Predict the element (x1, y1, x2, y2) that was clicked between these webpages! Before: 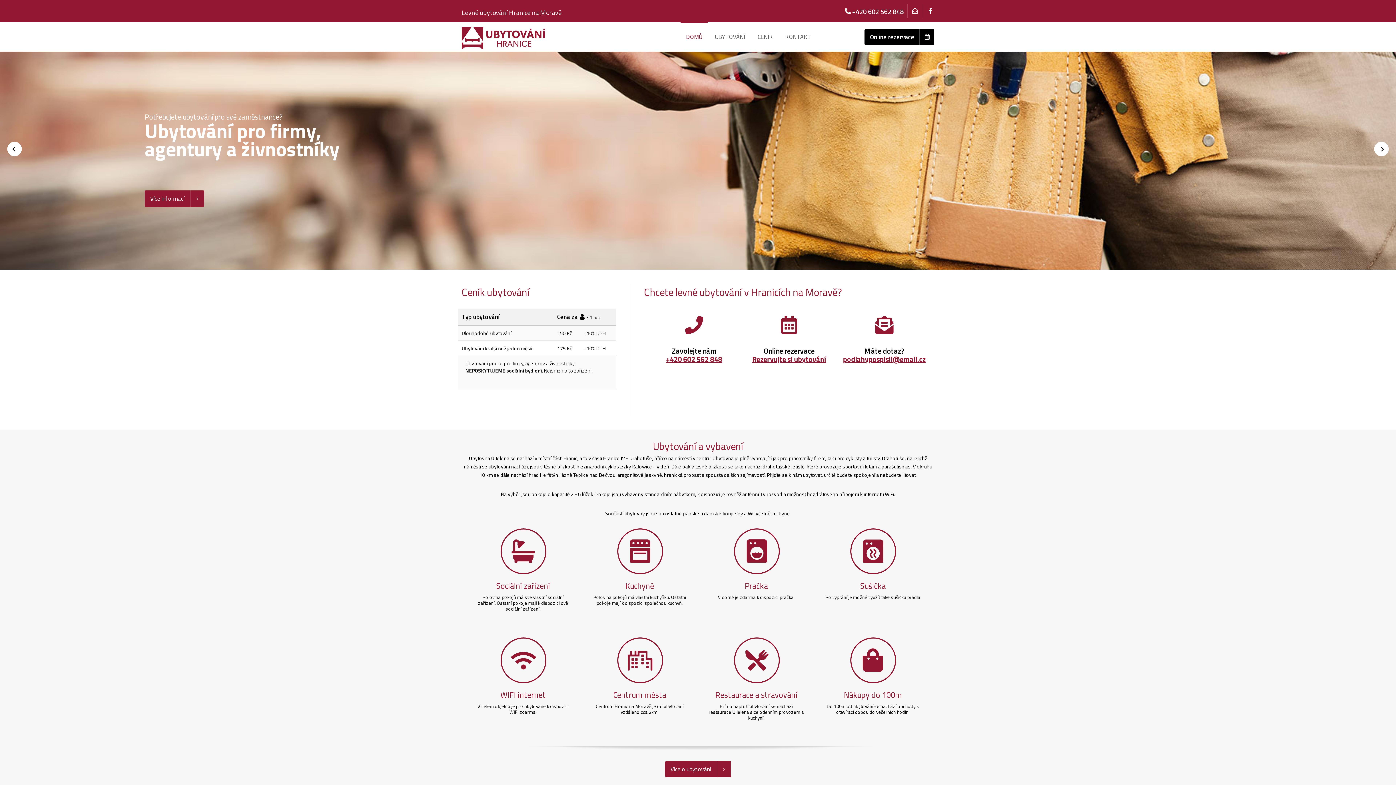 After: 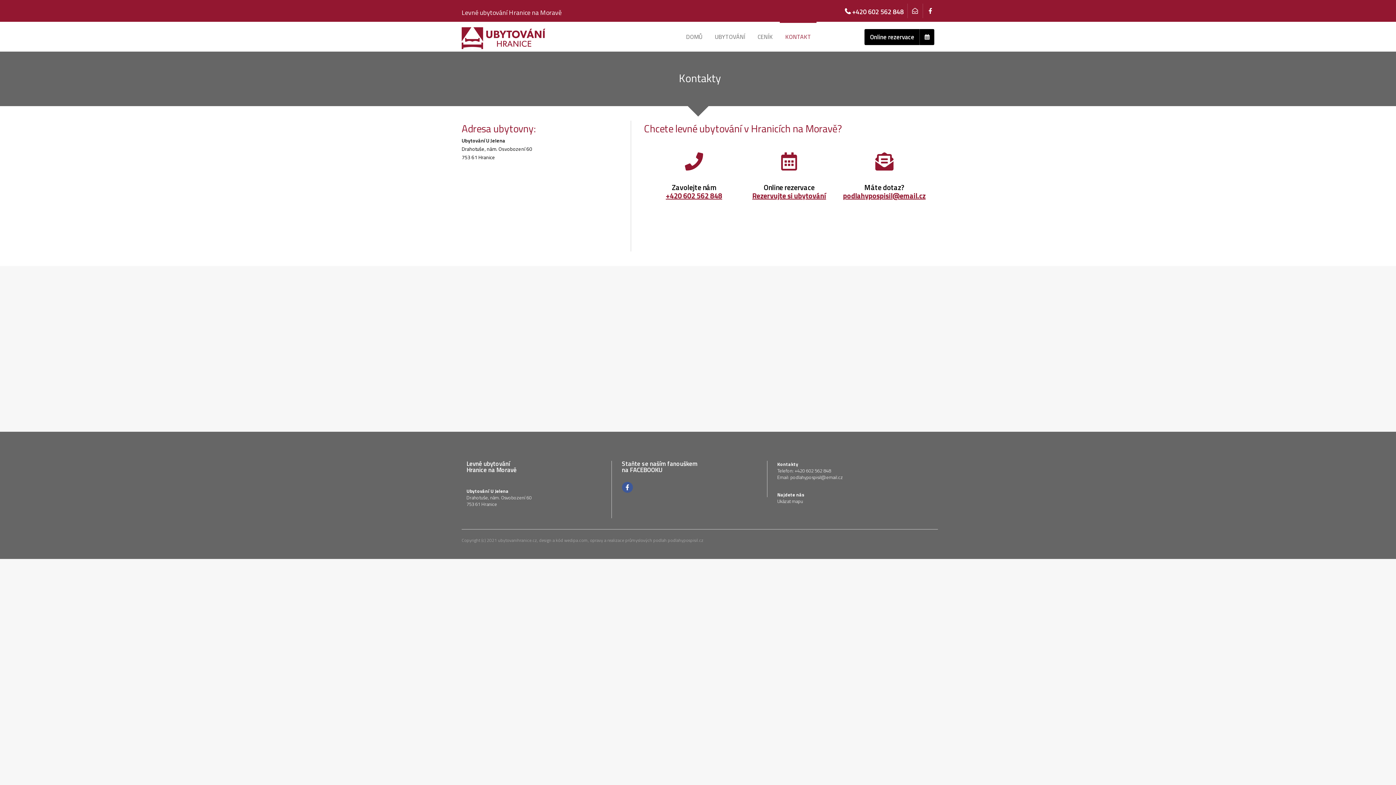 Action: label: KONTAKT bbox: (780, 21, 816, 51)